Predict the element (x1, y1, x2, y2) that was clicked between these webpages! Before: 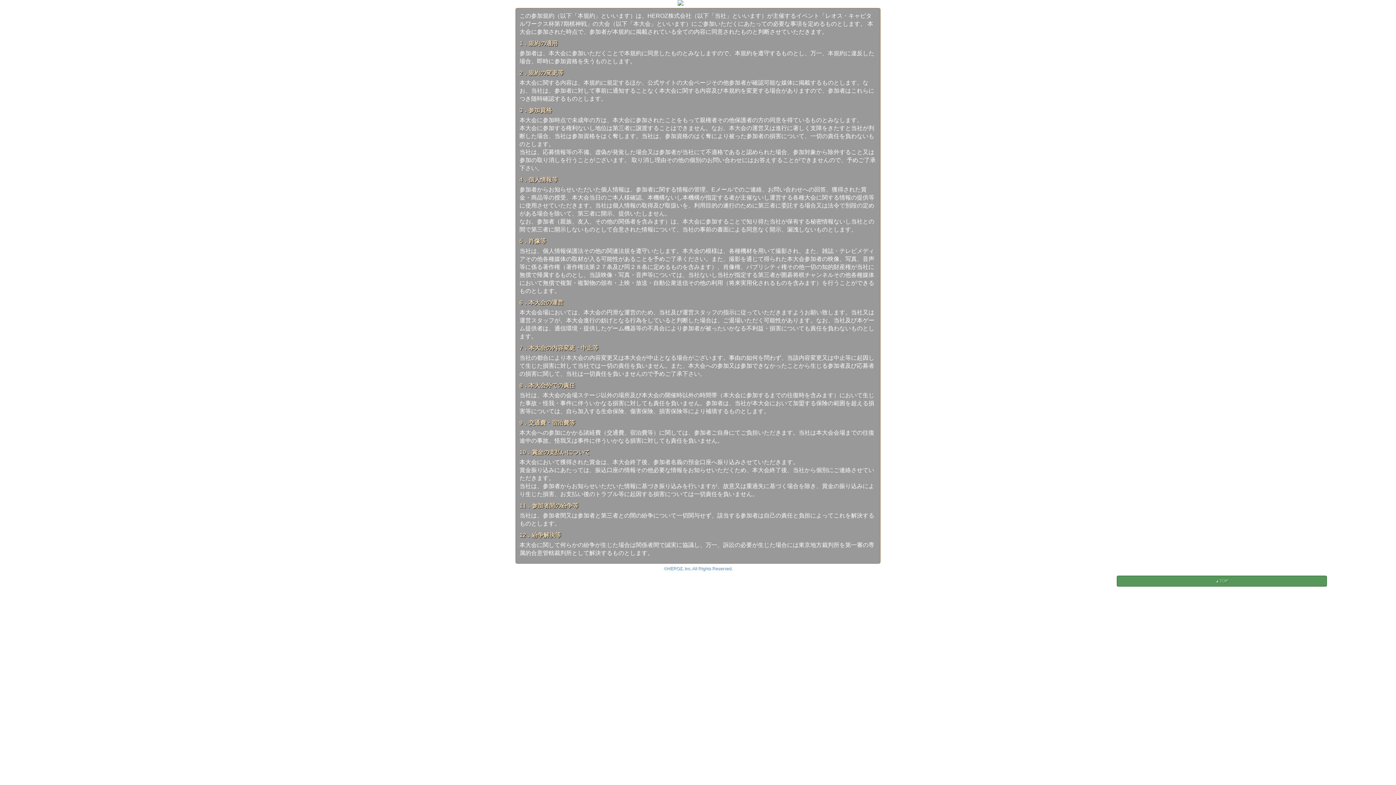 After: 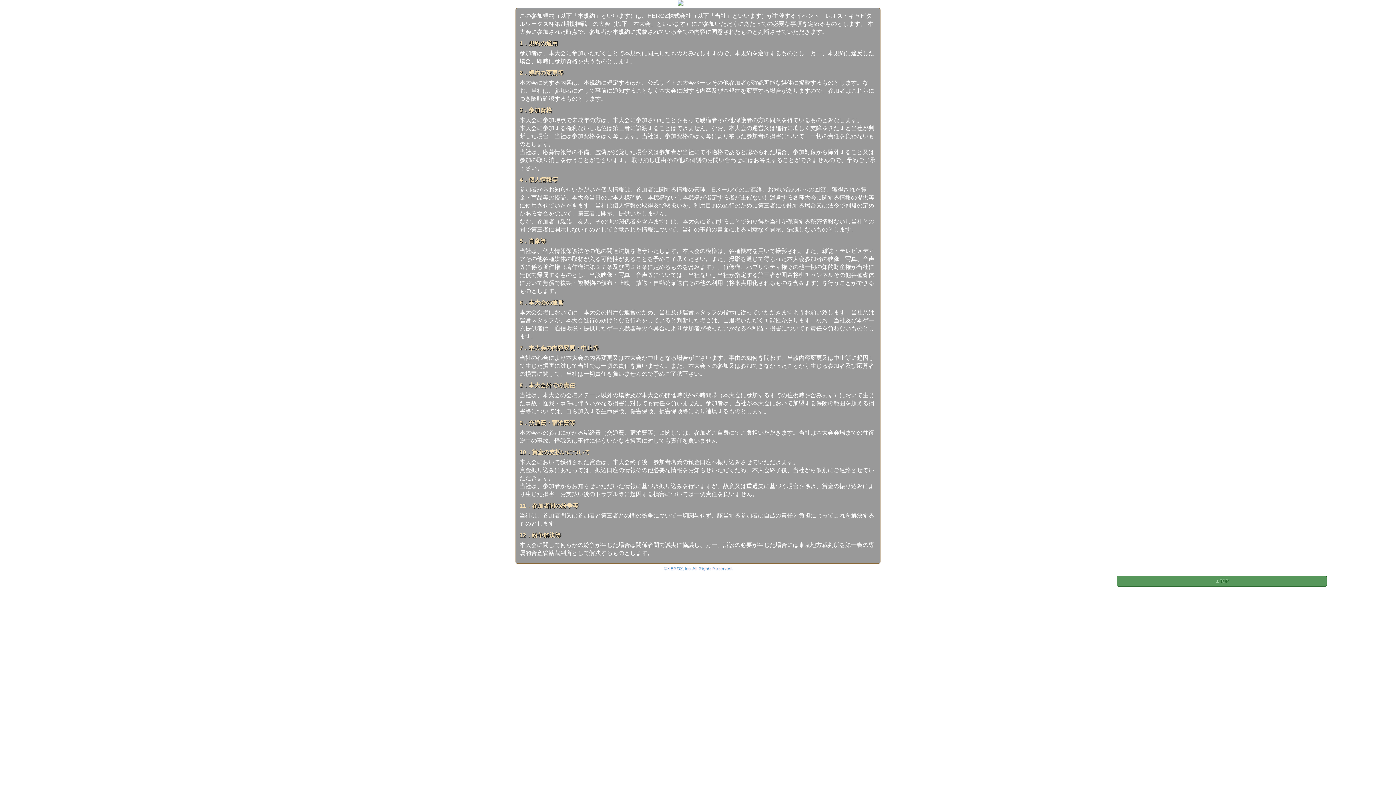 Action: label: ▲TOP bbox: (1117, 576, 1326, 586)